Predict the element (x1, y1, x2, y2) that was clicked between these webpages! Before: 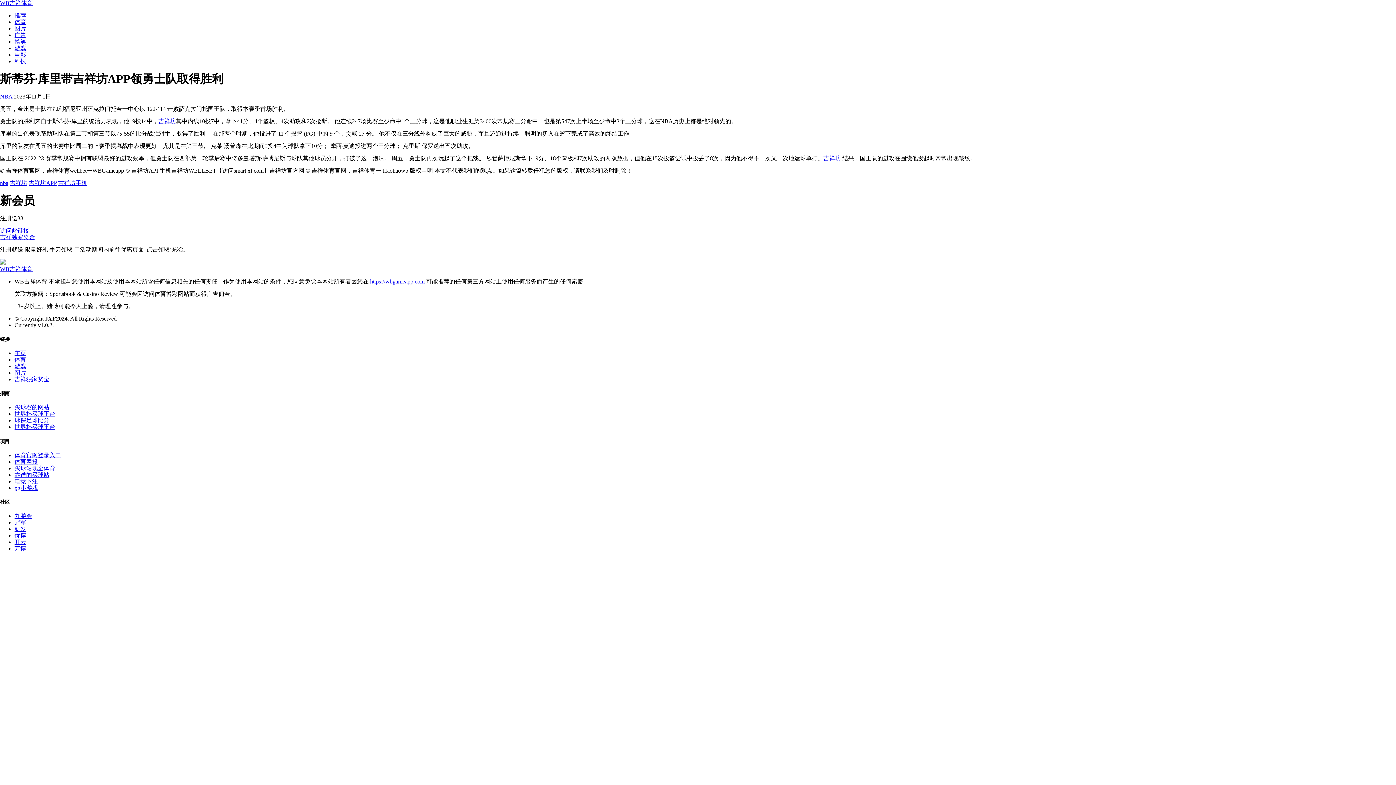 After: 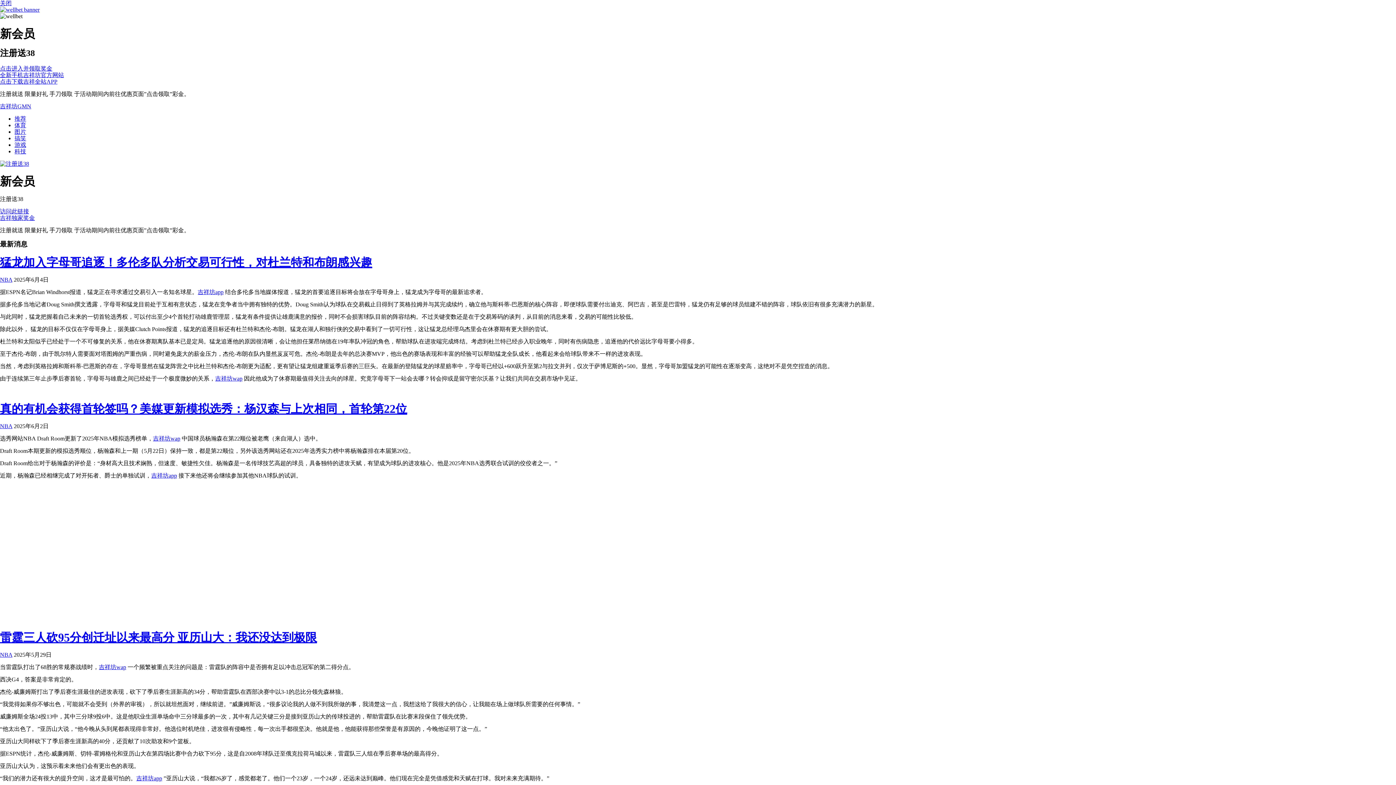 Action: bbox: (14, 485, 37, 491) label: pg小游戏